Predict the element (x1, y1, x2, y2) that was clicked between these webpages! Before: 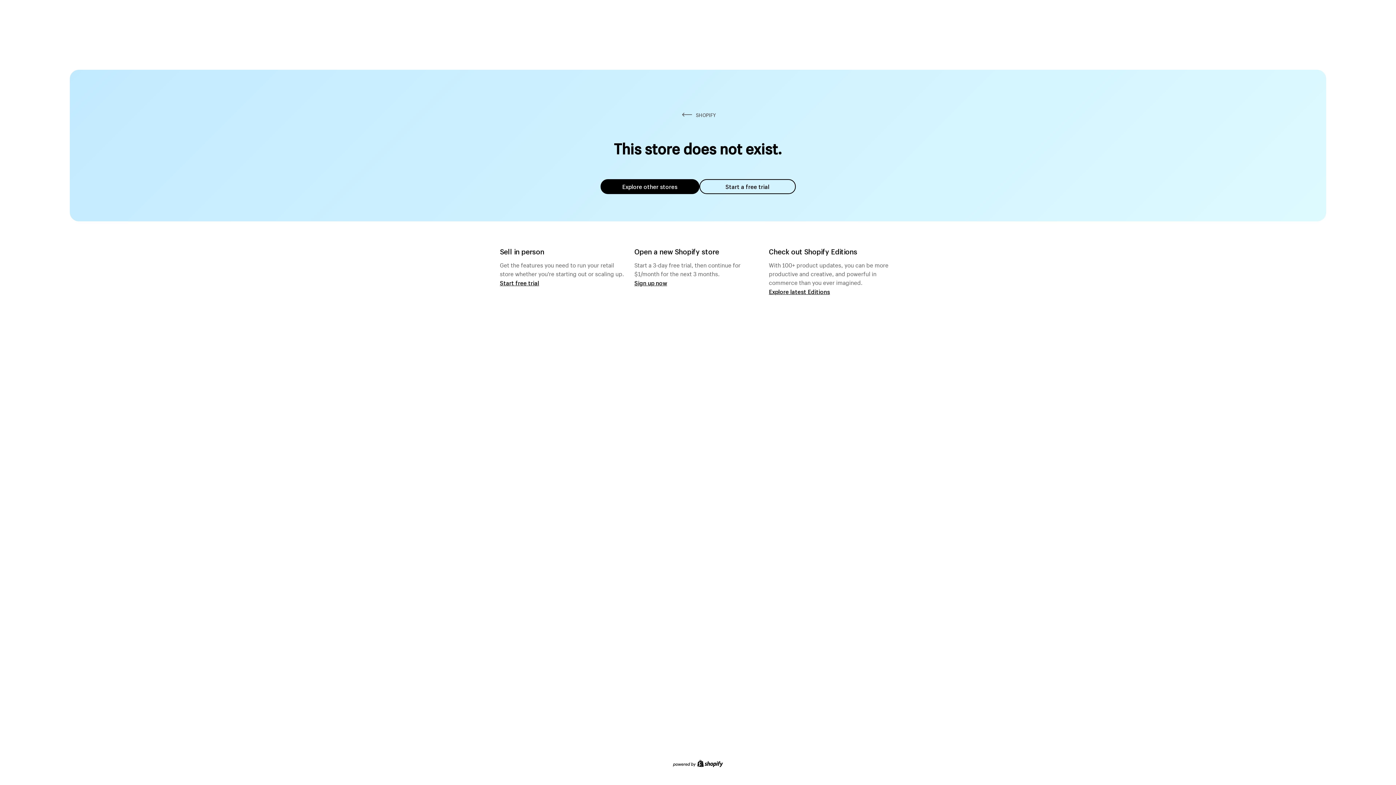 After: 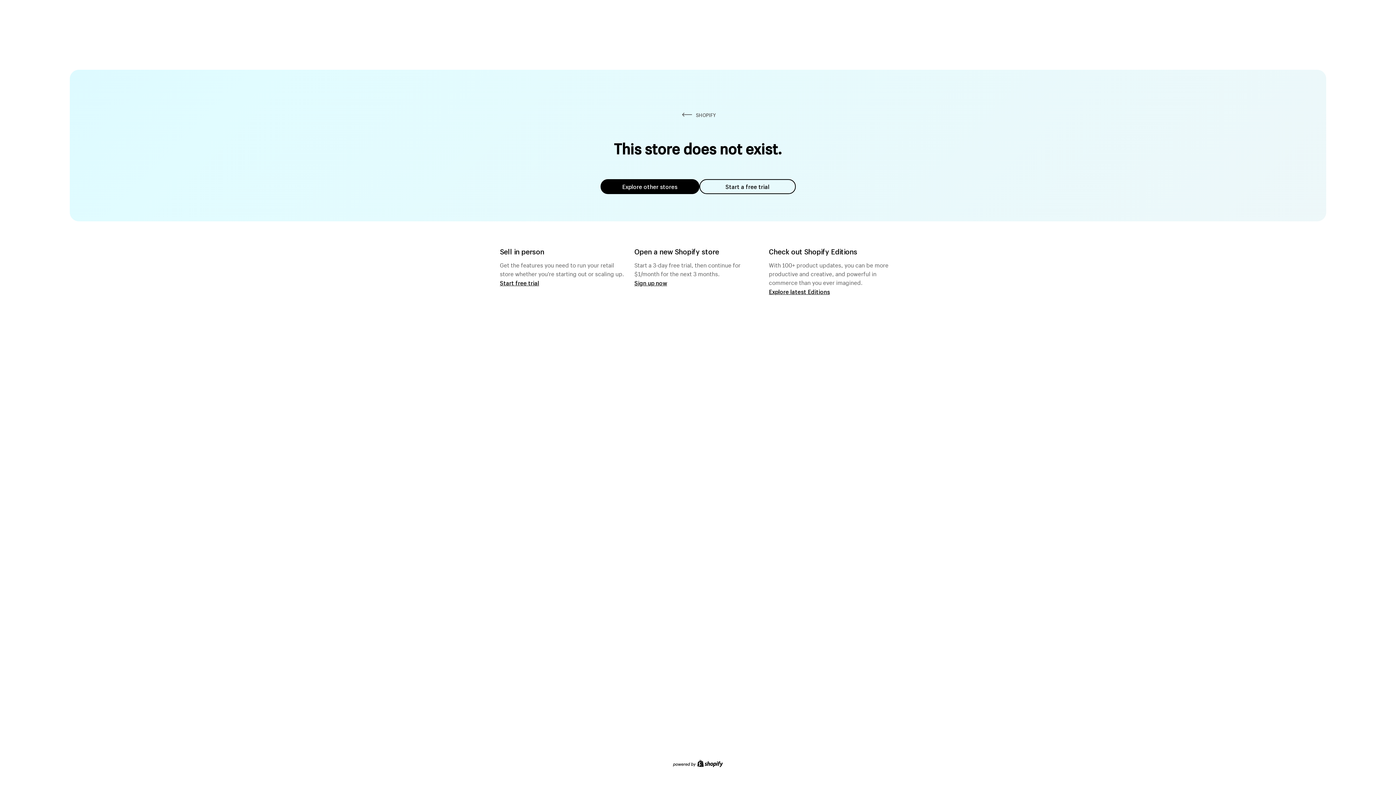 Action: label: Explore other stores bbox: (600, 179, 699, 194)